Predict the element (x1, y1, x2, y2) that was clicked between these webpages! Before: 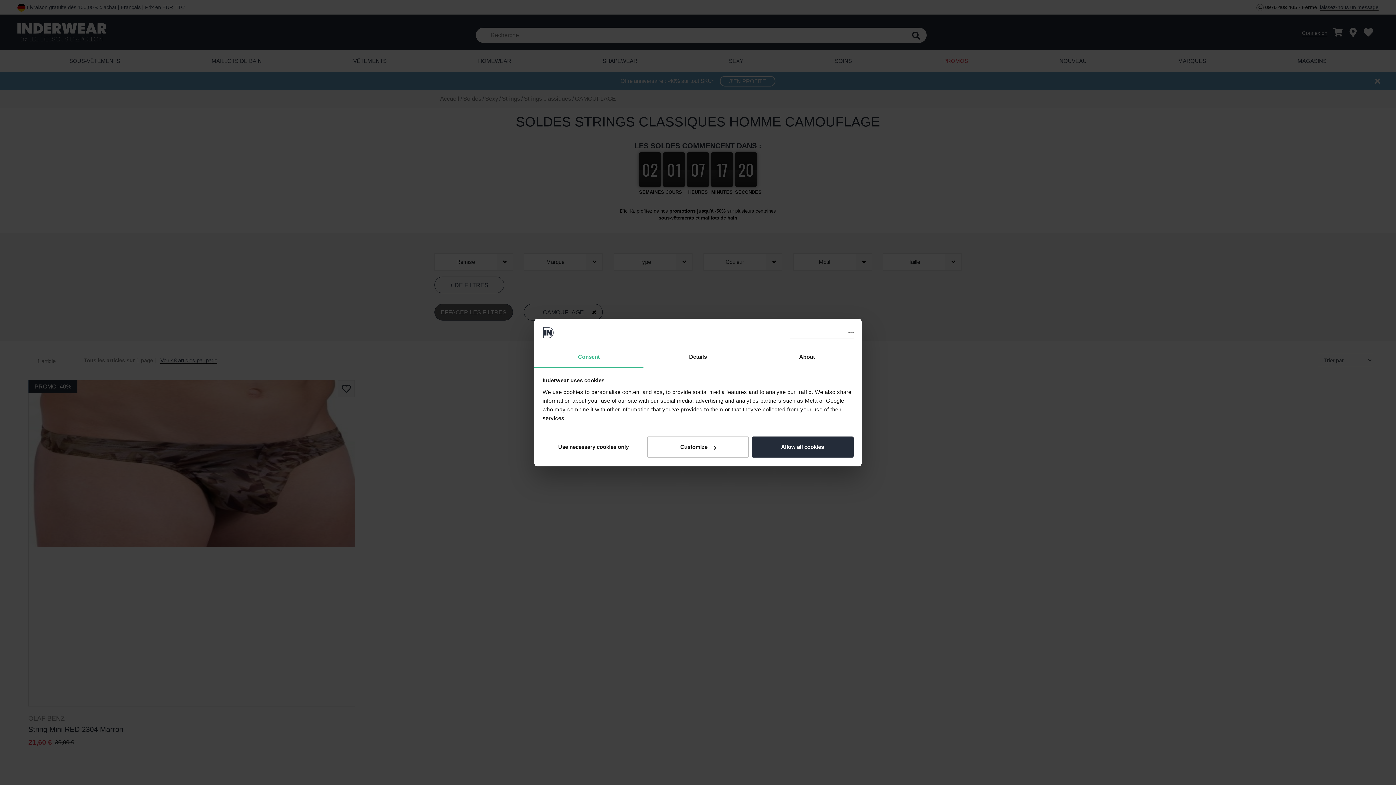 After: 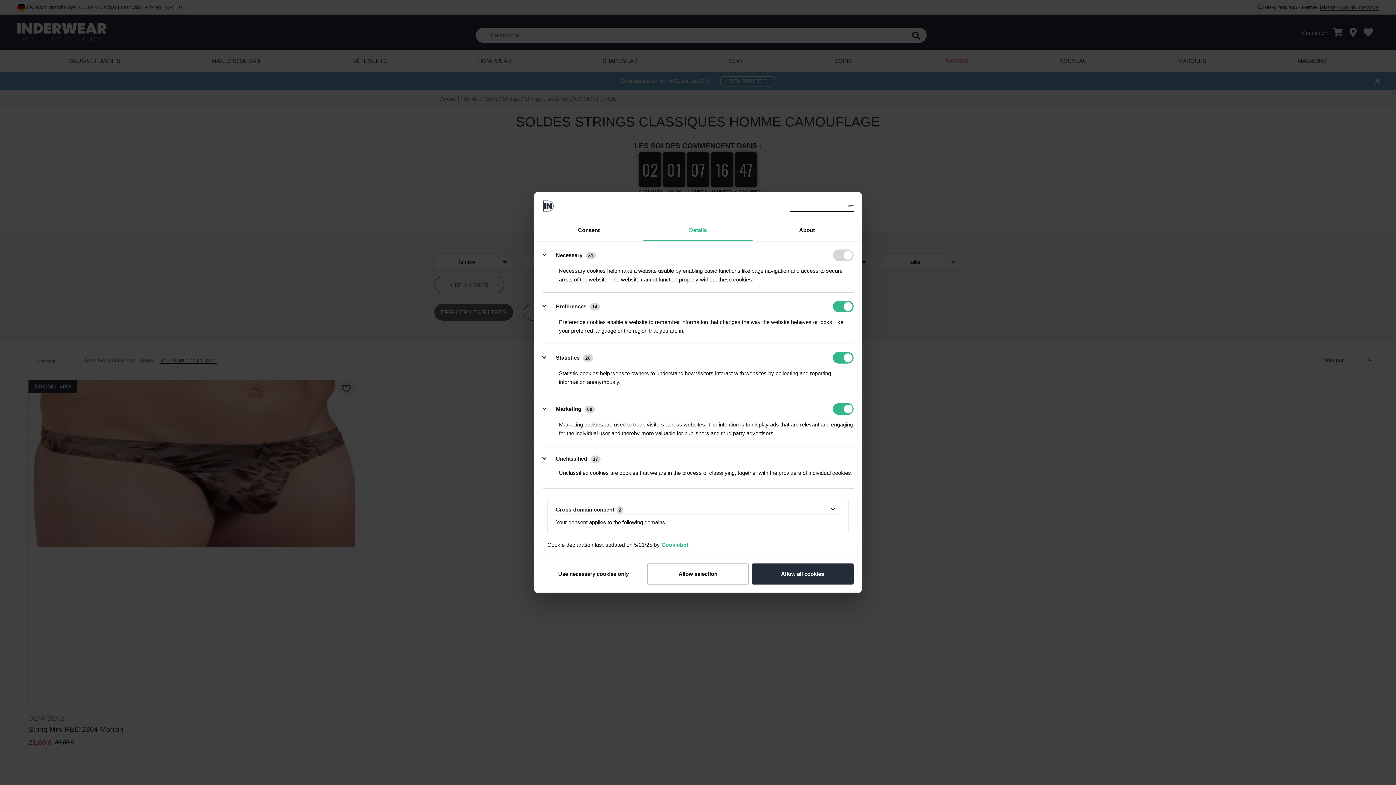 Action: label: Details bbox: (643, 347, 752, 367)